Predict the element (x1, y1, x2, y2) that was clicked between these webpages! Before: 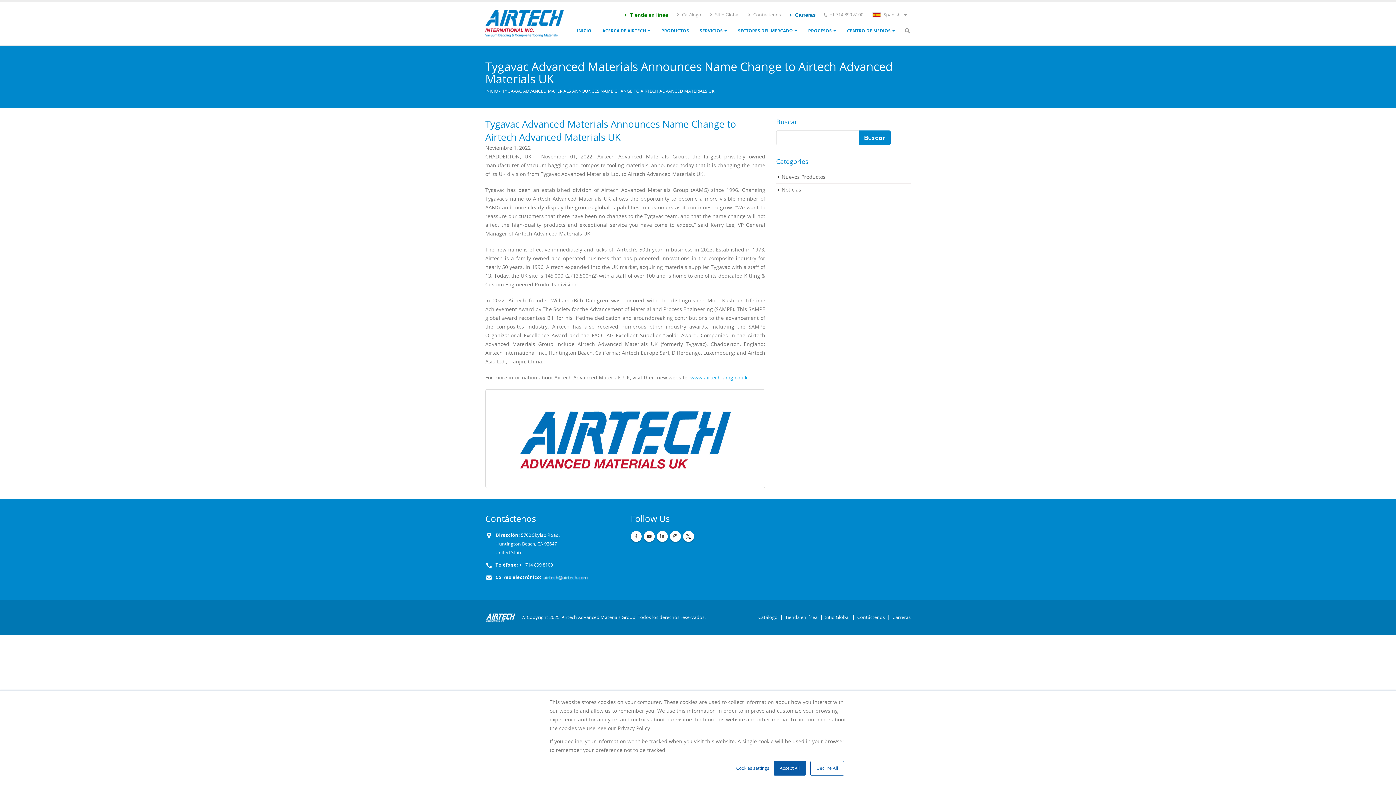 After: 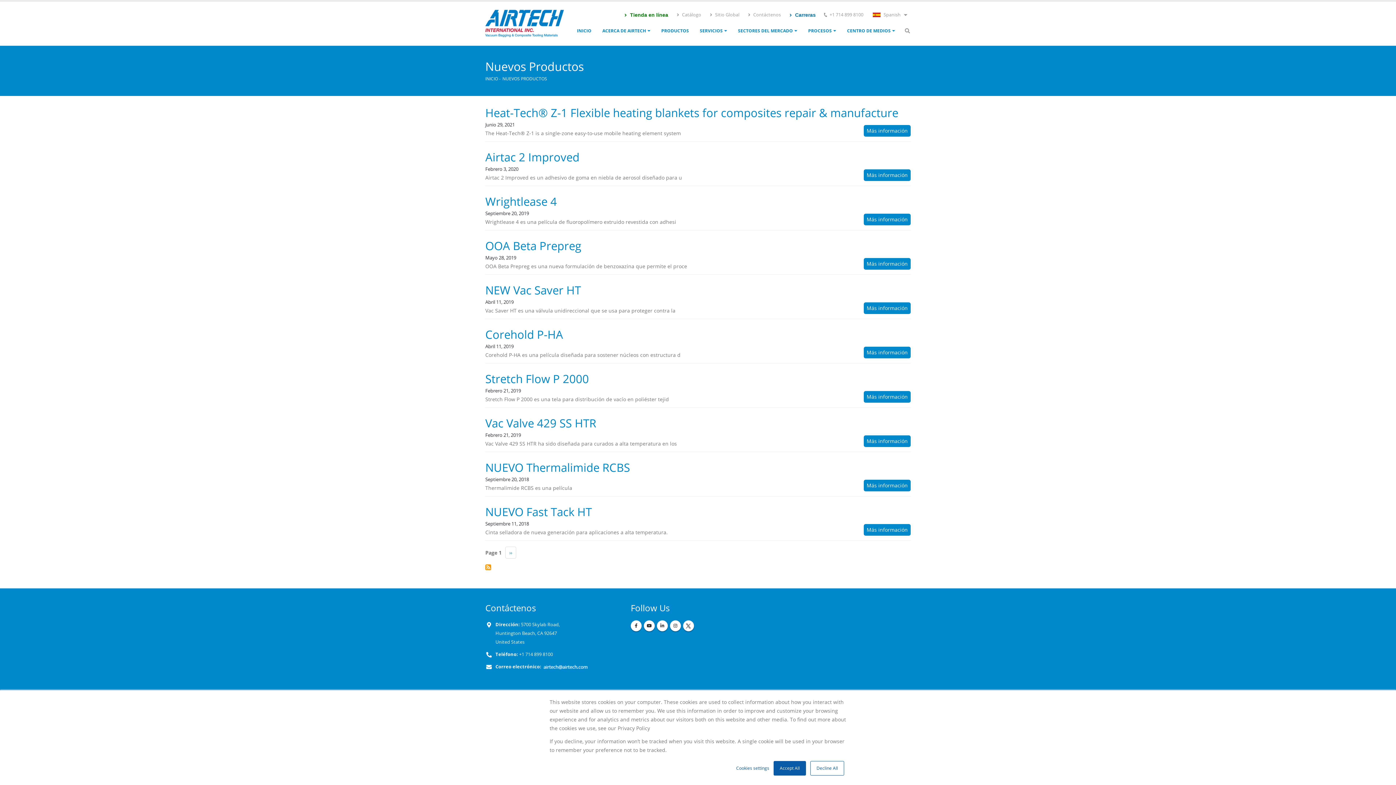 Action: bbox: (781, 172, 825, 181) label: Nuevos Productos